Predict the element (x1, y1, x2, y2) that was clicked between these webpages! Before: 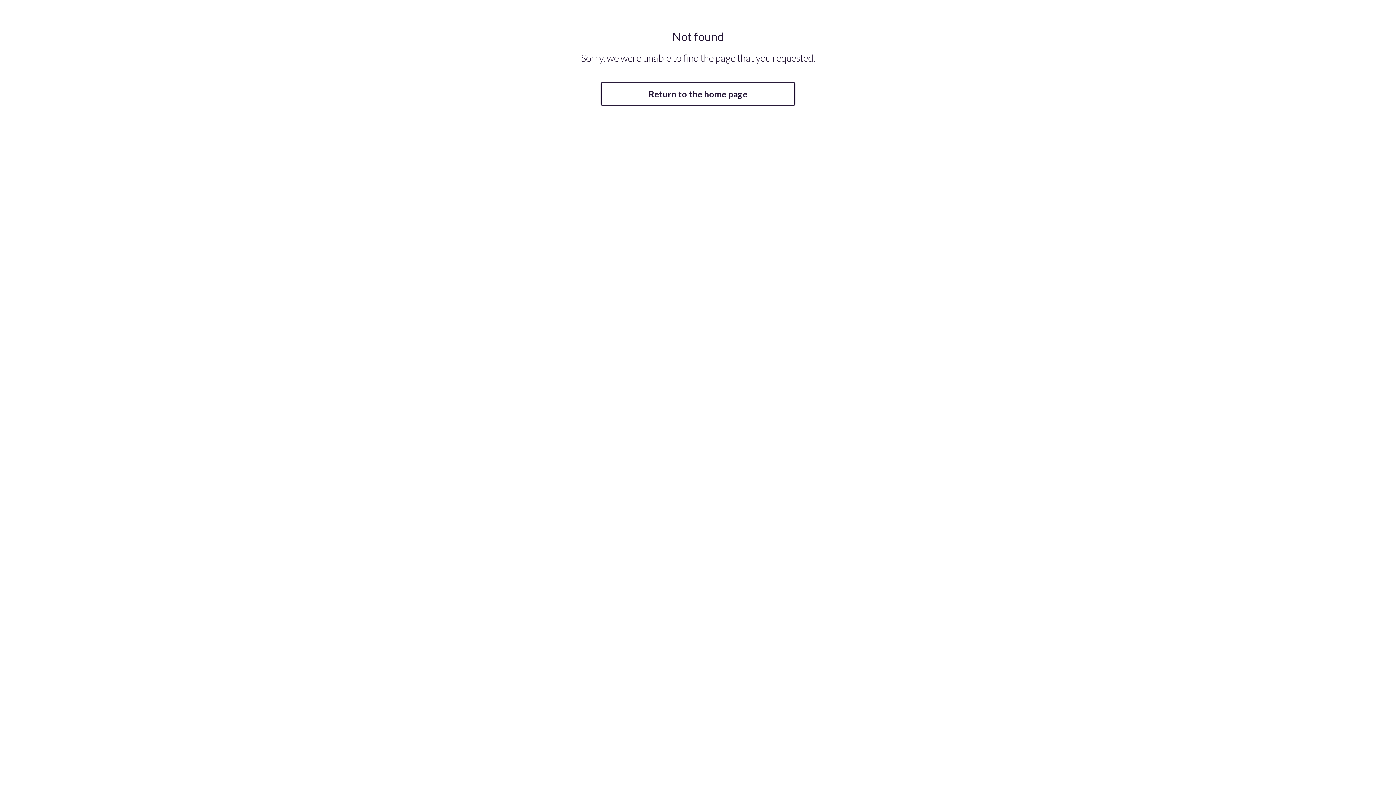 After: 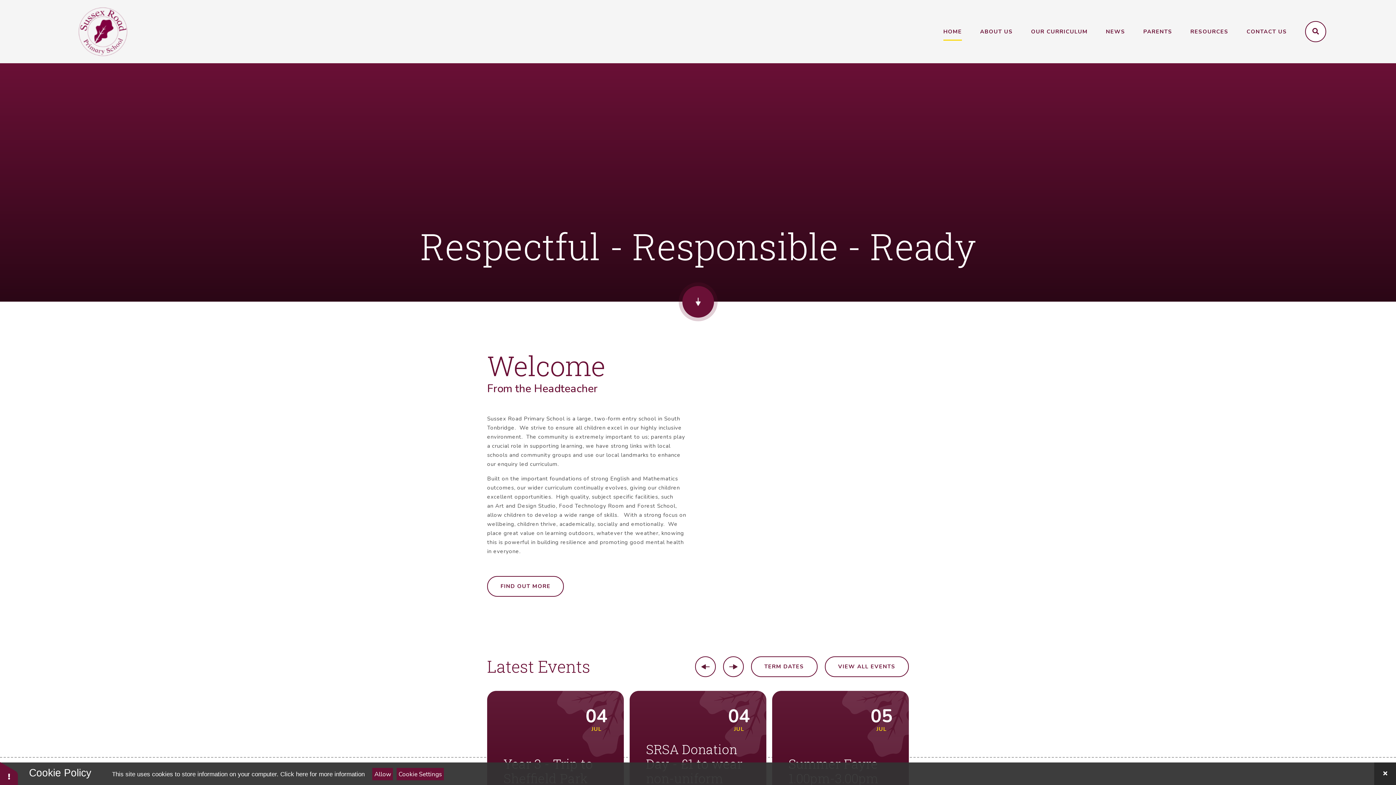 Action: bbox: (600, 82, 795, 105) label: Return to the home page